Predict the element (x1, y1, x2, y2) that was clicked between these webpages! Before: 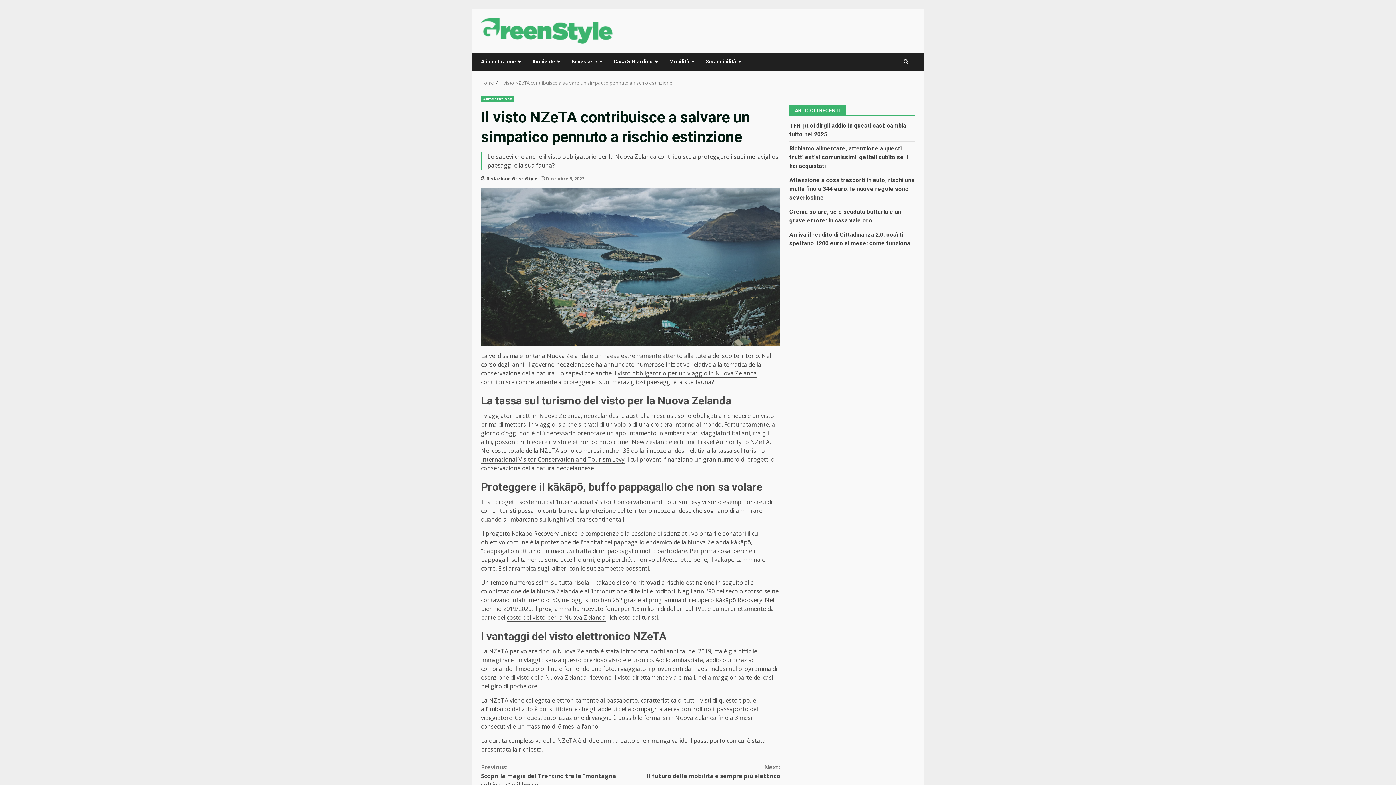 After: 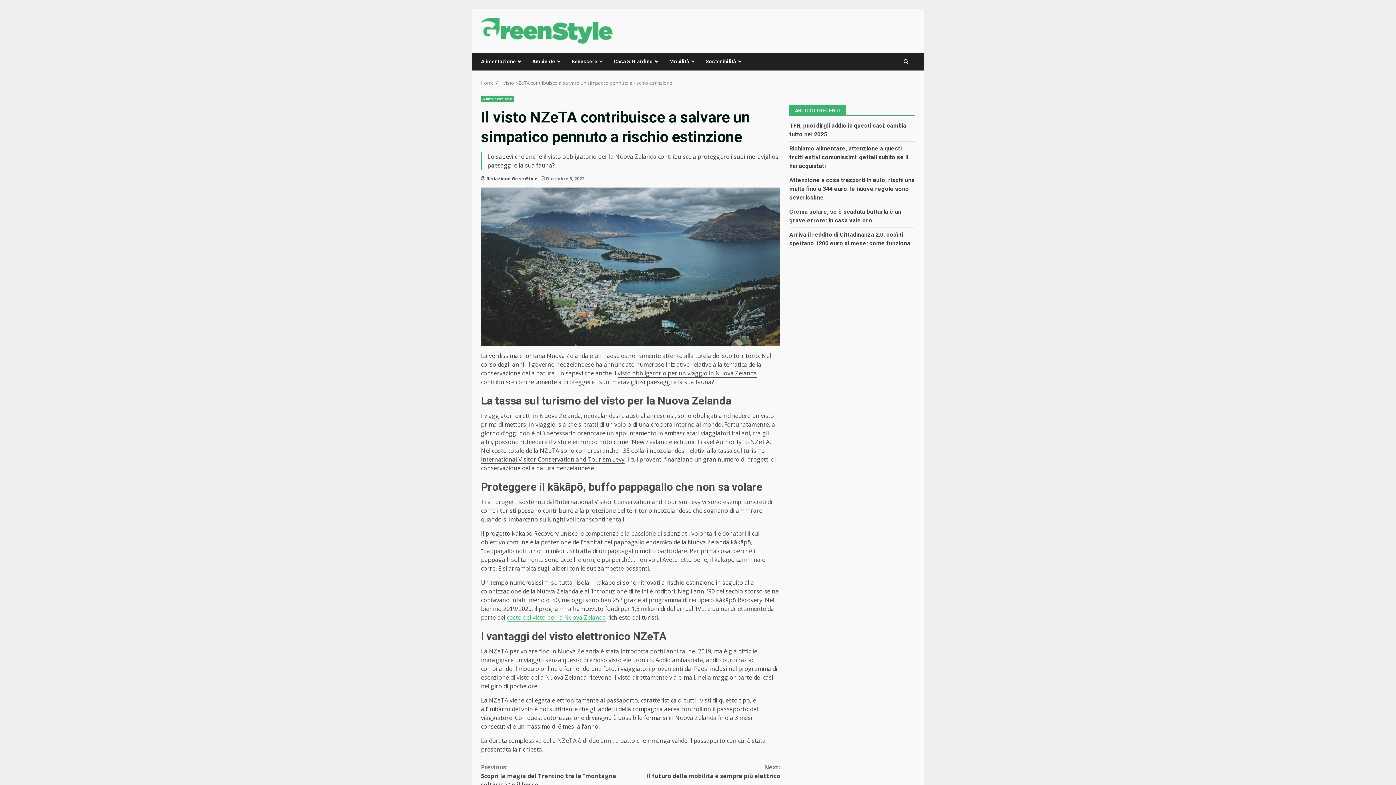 Action: label: costo del visto per la Nuova Zelanda bbox: (506, 613, 605, 622)